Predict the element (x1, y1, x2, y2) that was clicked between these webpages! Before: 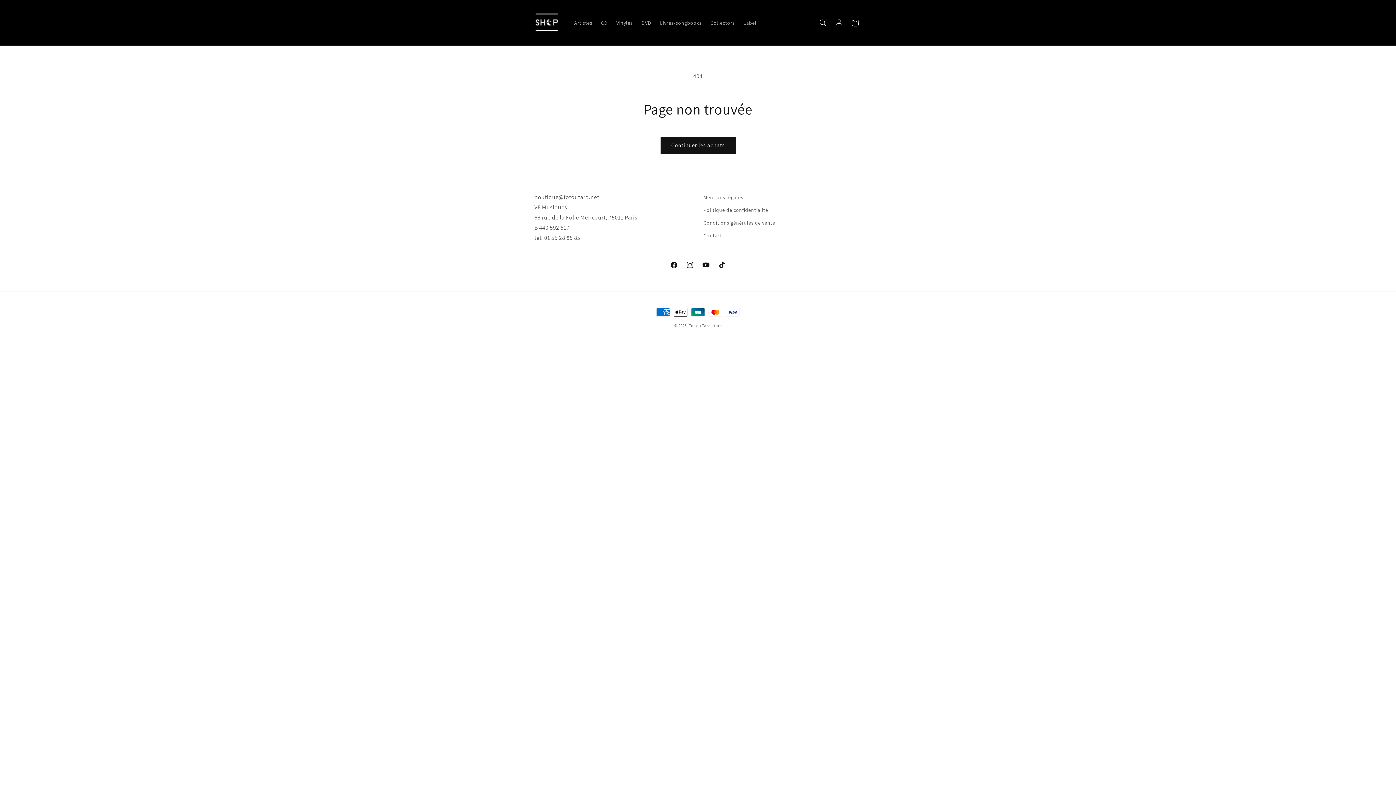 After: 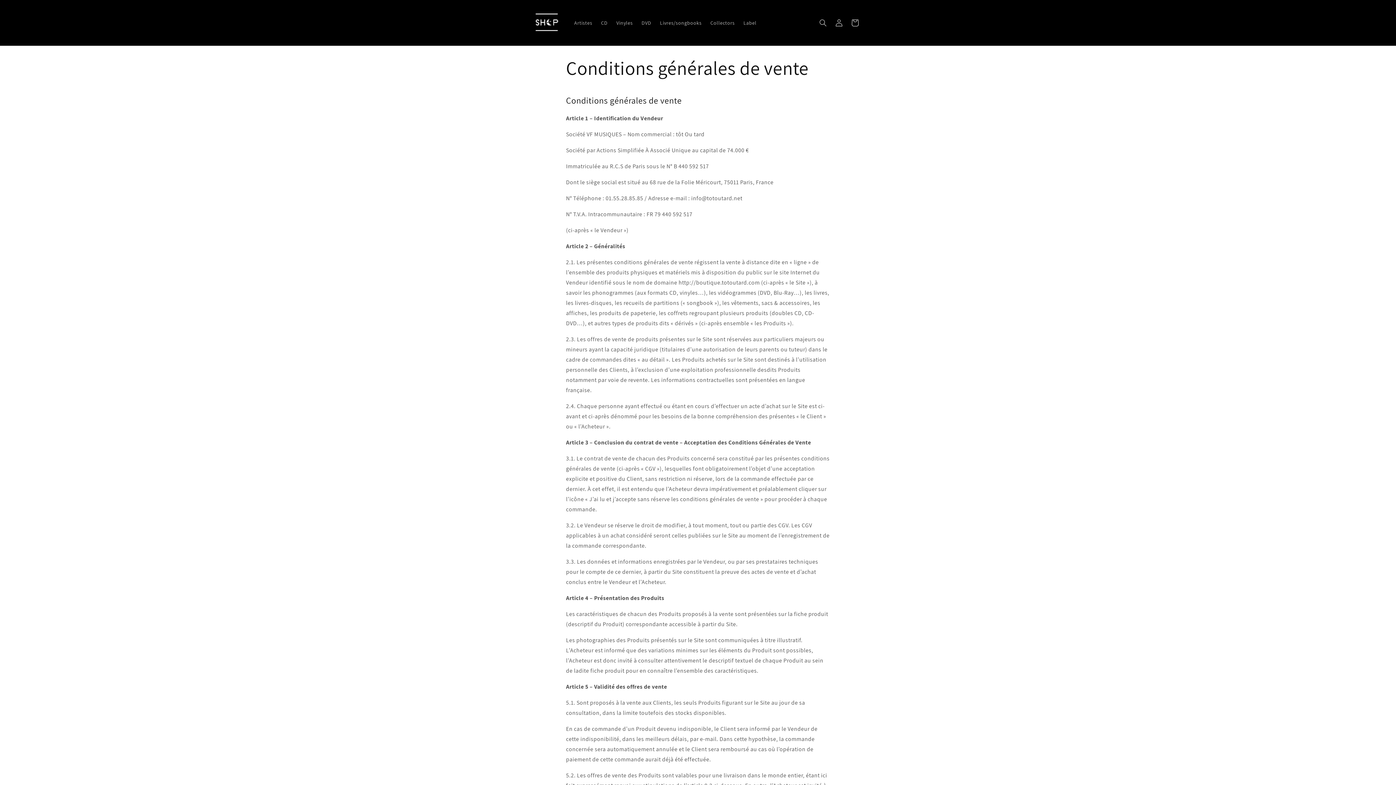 Action: label: Conditions générales de vente bbox: (703, 216, 775, 229)